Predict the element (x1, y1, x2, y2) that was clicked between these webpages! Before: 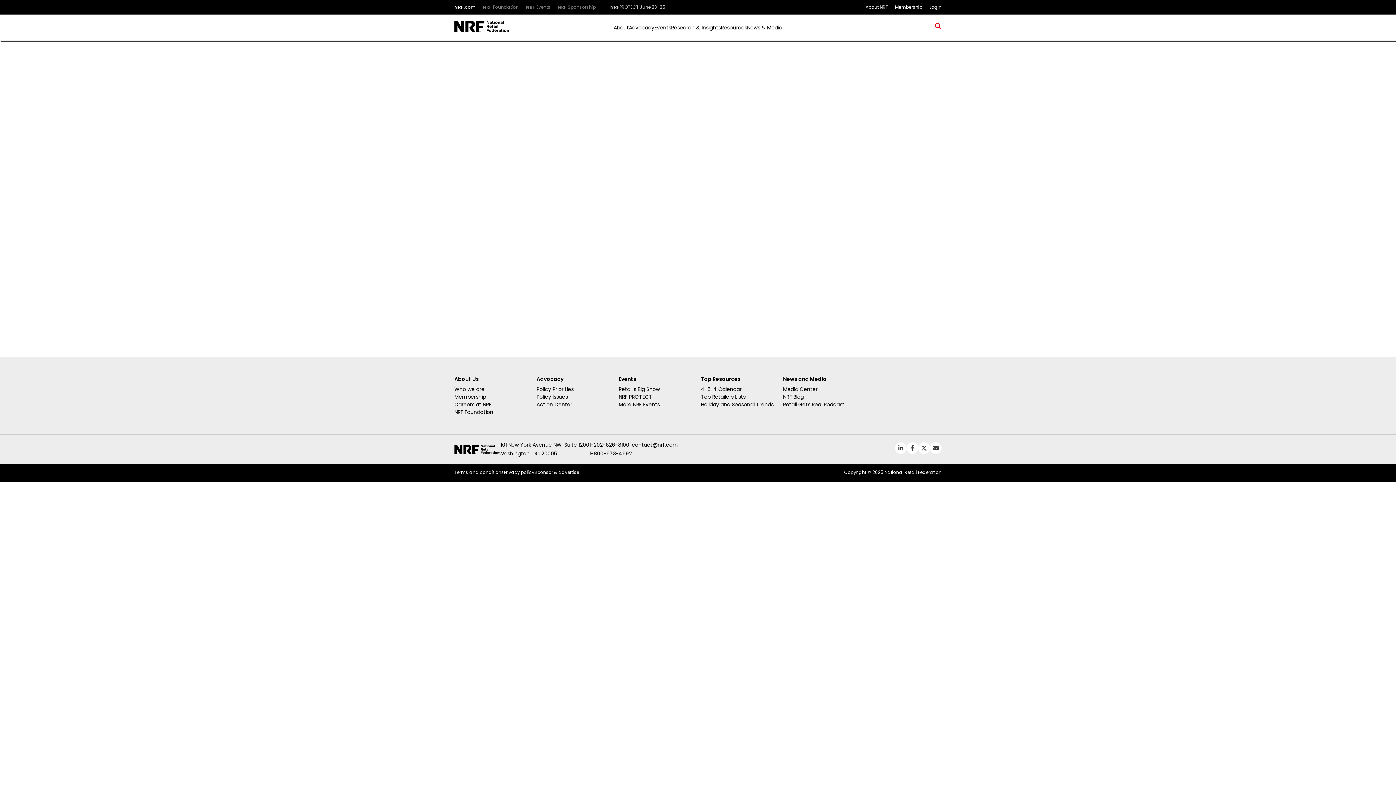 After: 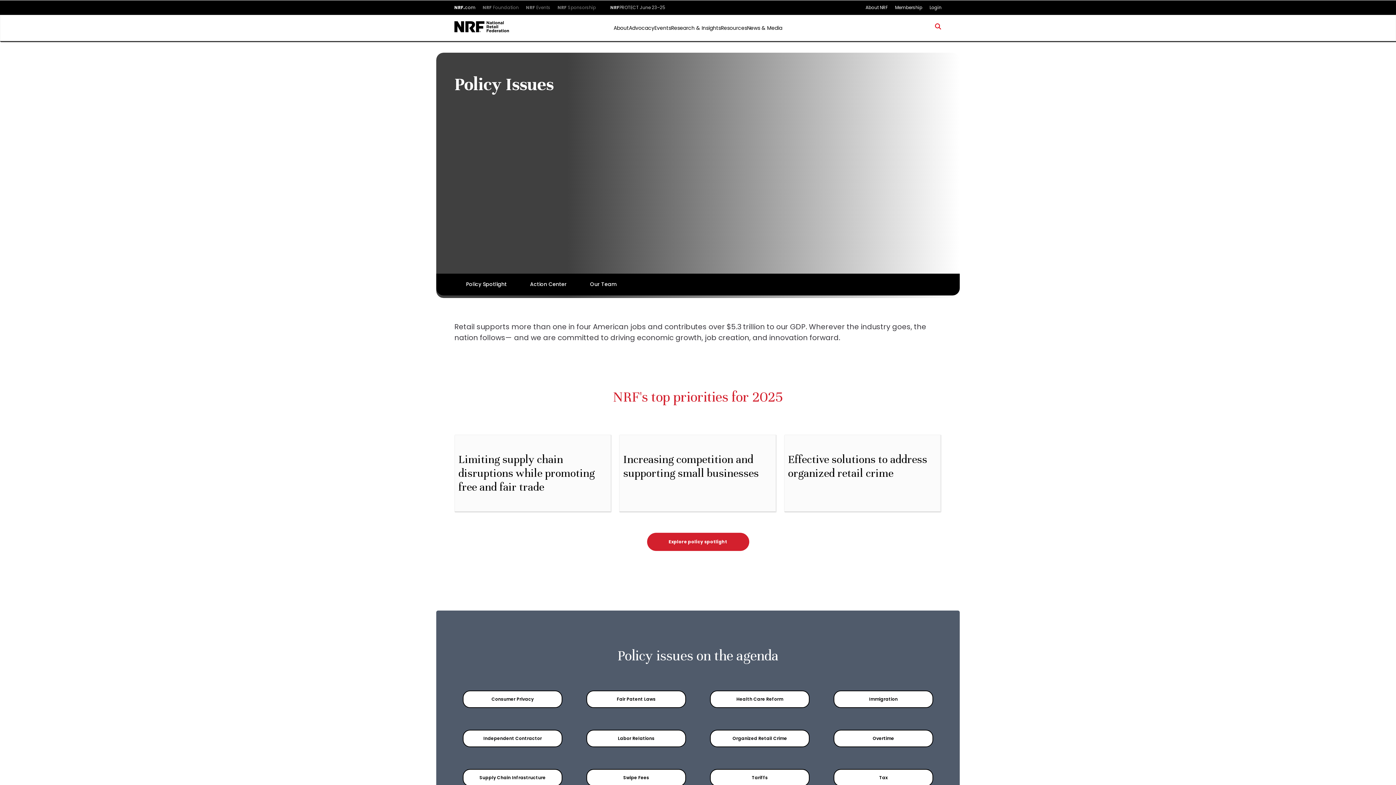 Action: label: Policy Issues bbox: (536, 393, 613, 401)